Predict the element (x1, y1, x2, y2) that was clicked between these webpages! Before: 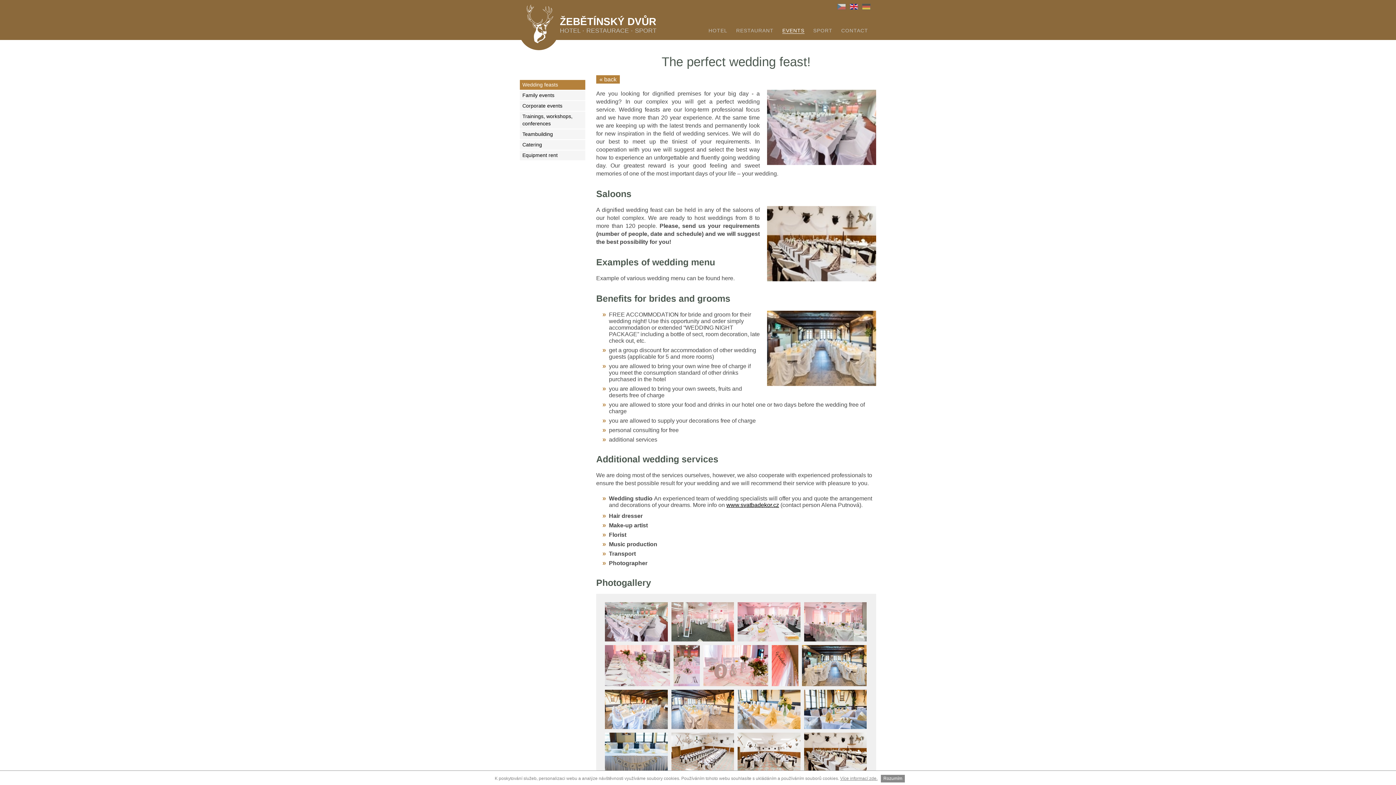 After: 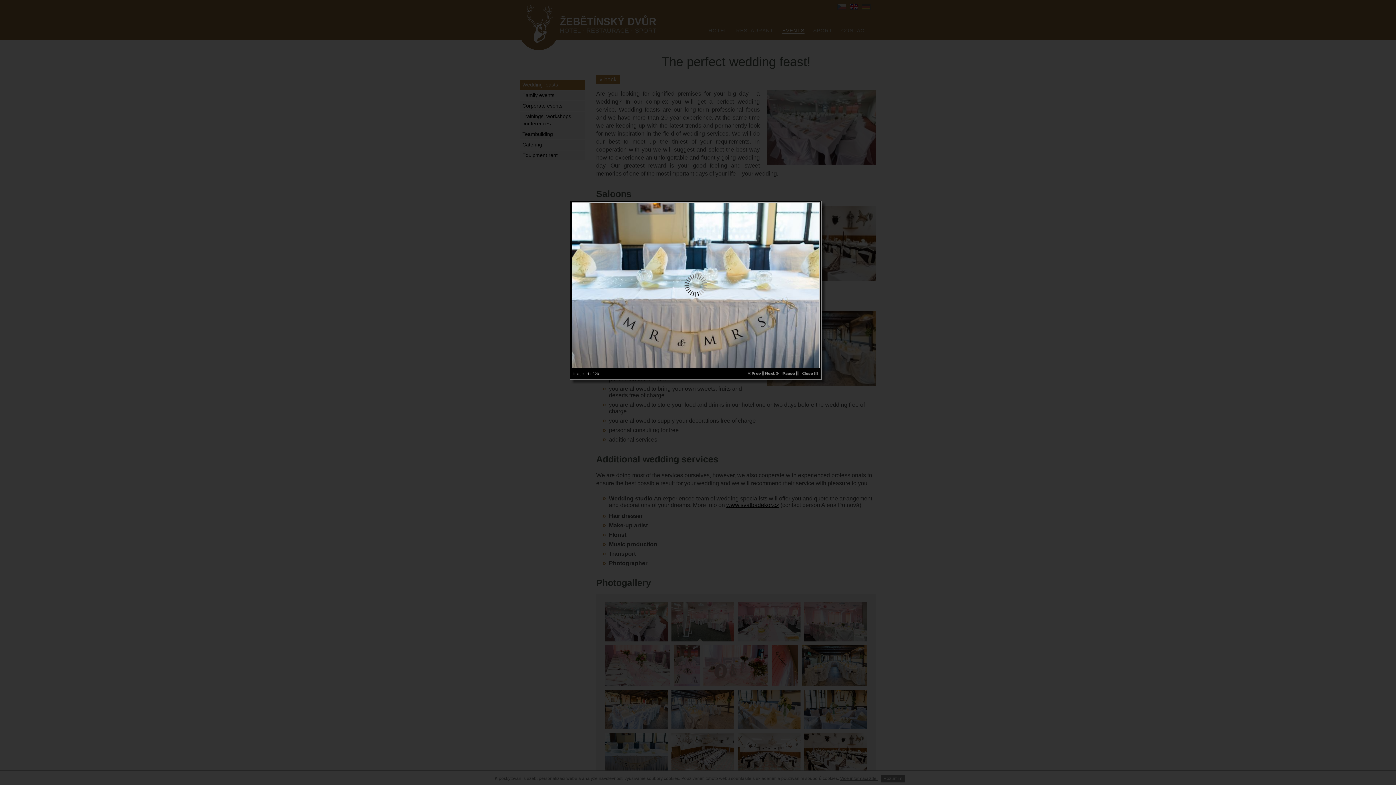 Action: bbox: (736, 688, 802, 731)